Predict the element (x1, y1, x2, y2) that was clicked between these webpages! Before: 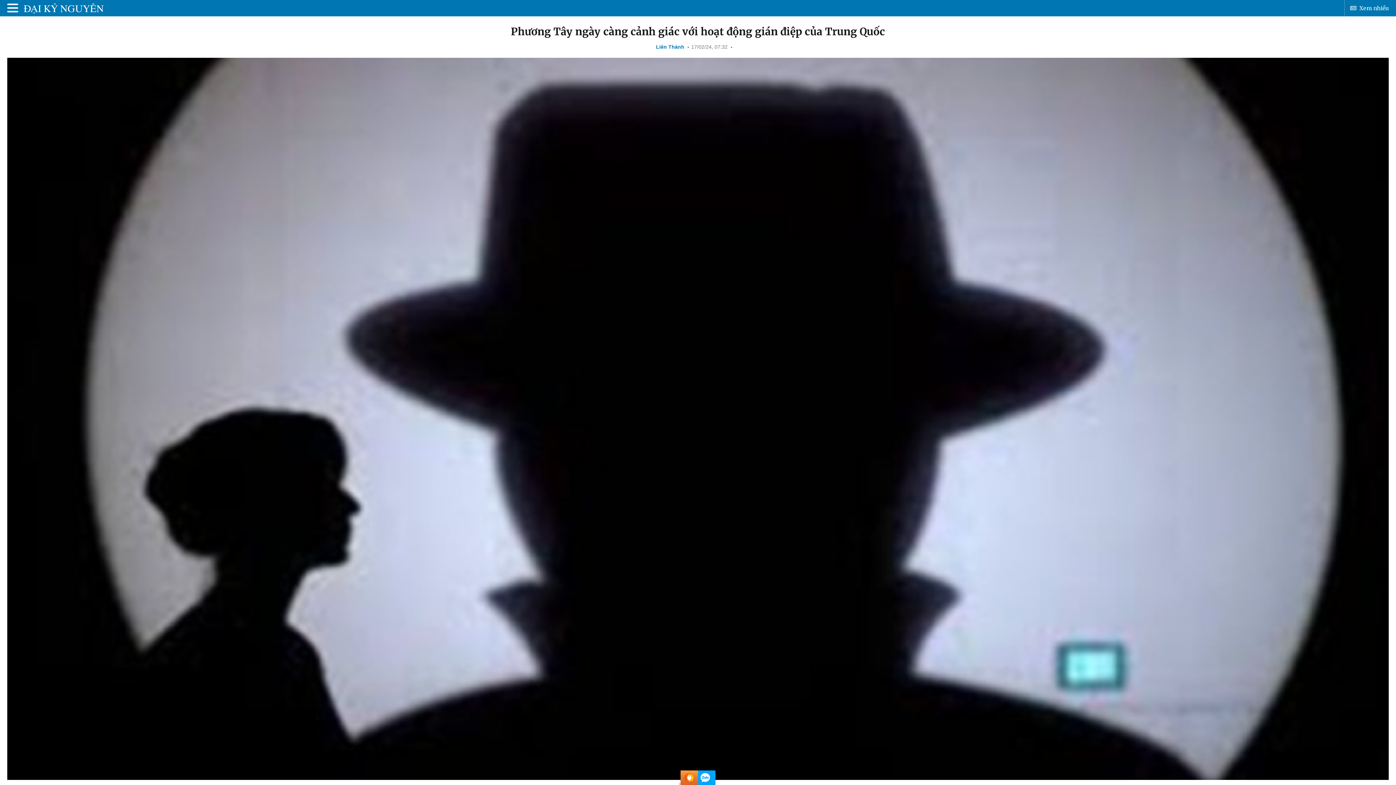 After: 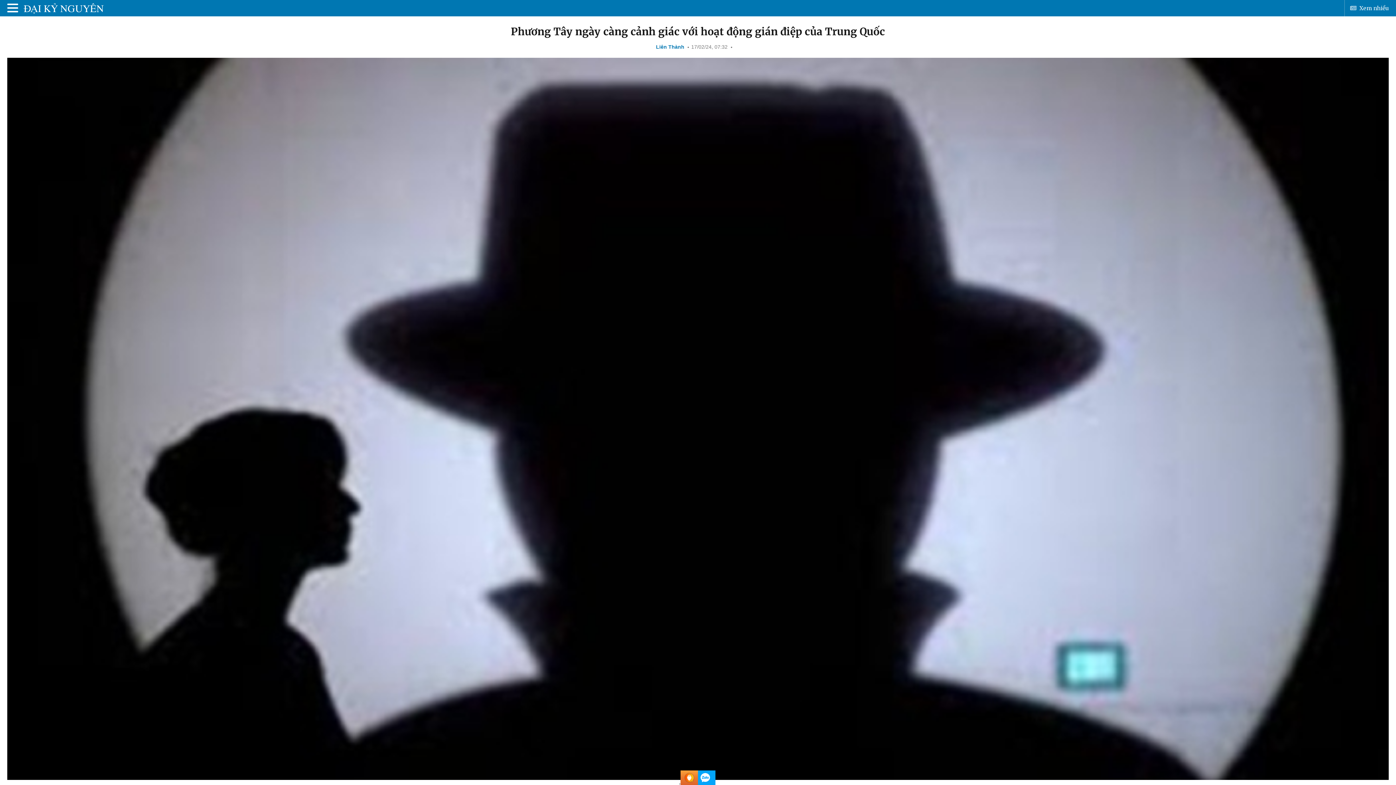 Action: bbox: (7, 0, 21, 16)